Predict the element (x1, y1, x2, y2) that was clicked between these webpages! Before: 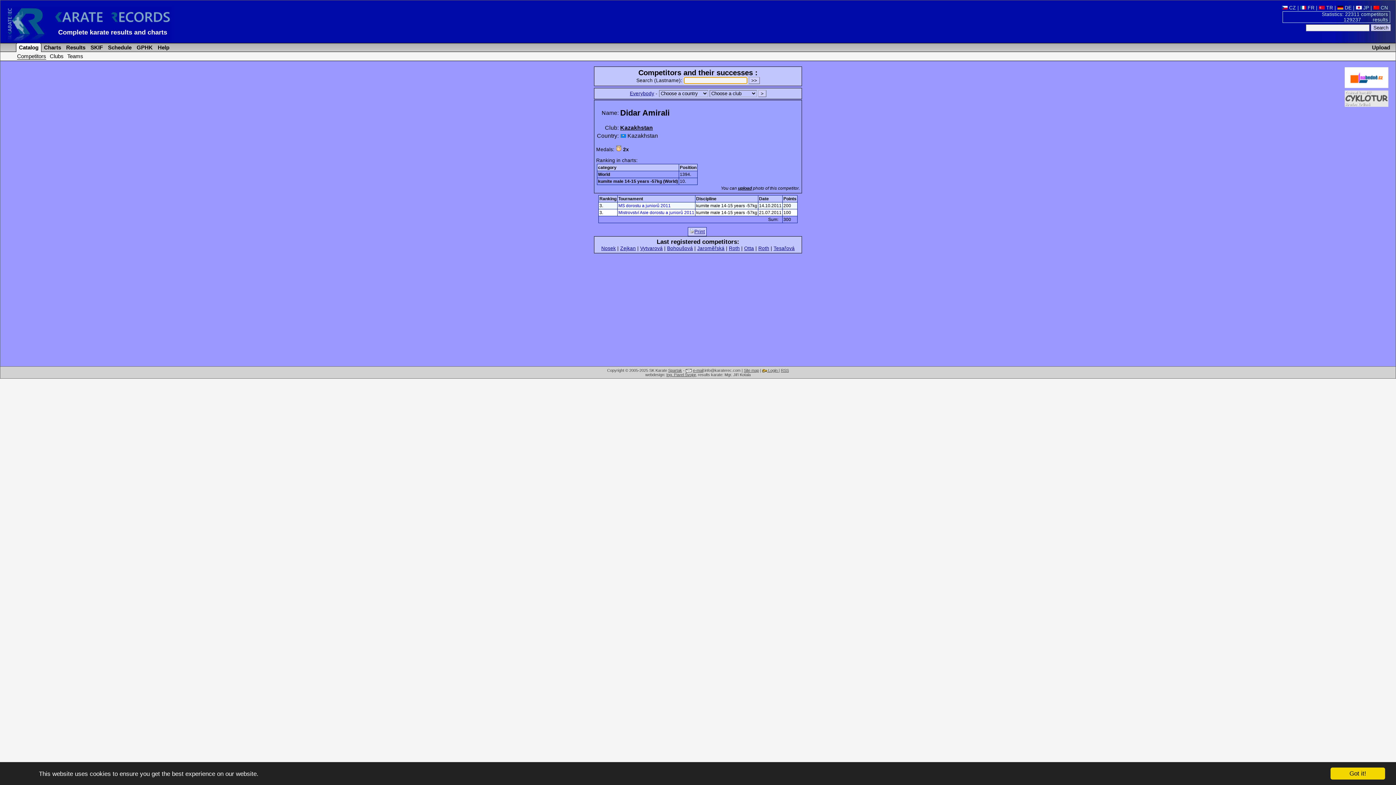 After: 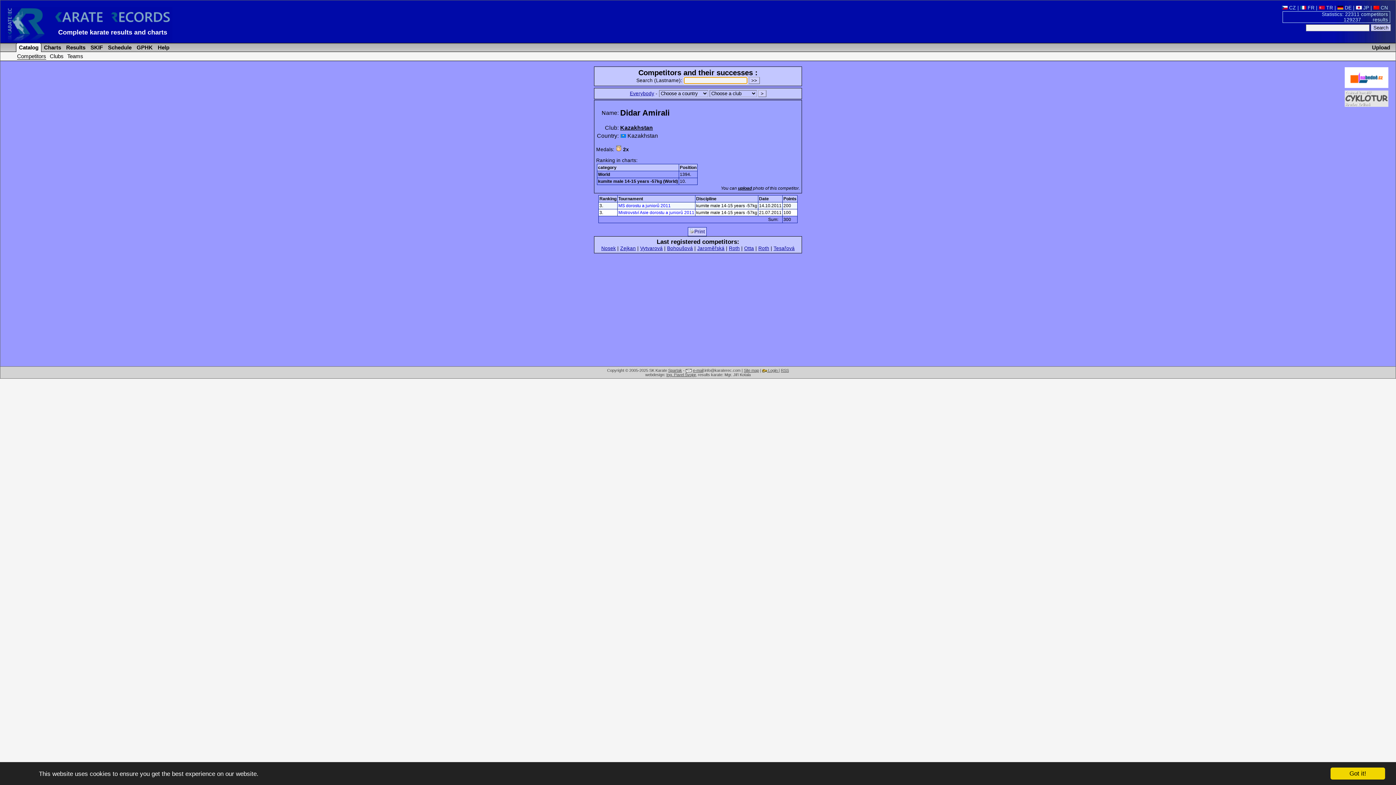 Action: bbox: (688, 227, 706, 236) label: Print